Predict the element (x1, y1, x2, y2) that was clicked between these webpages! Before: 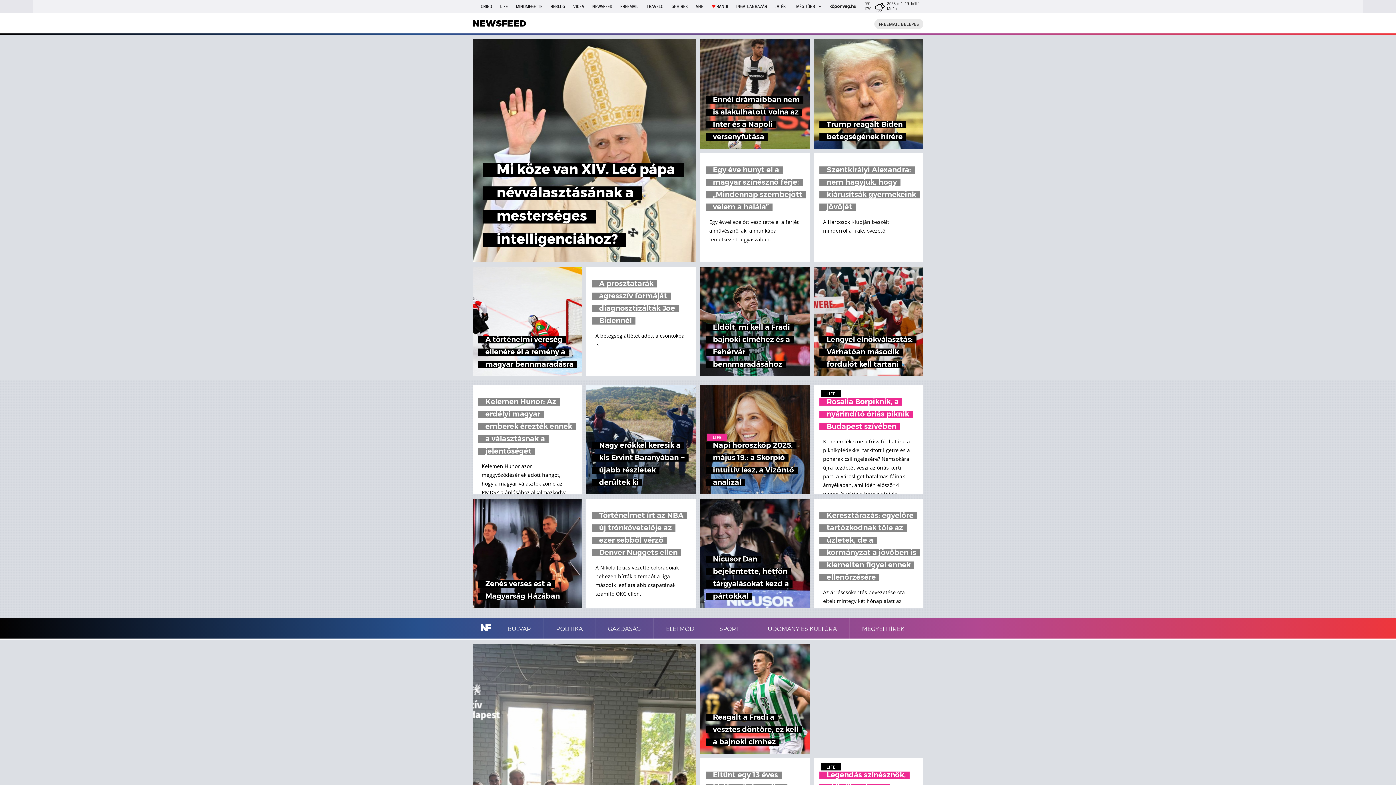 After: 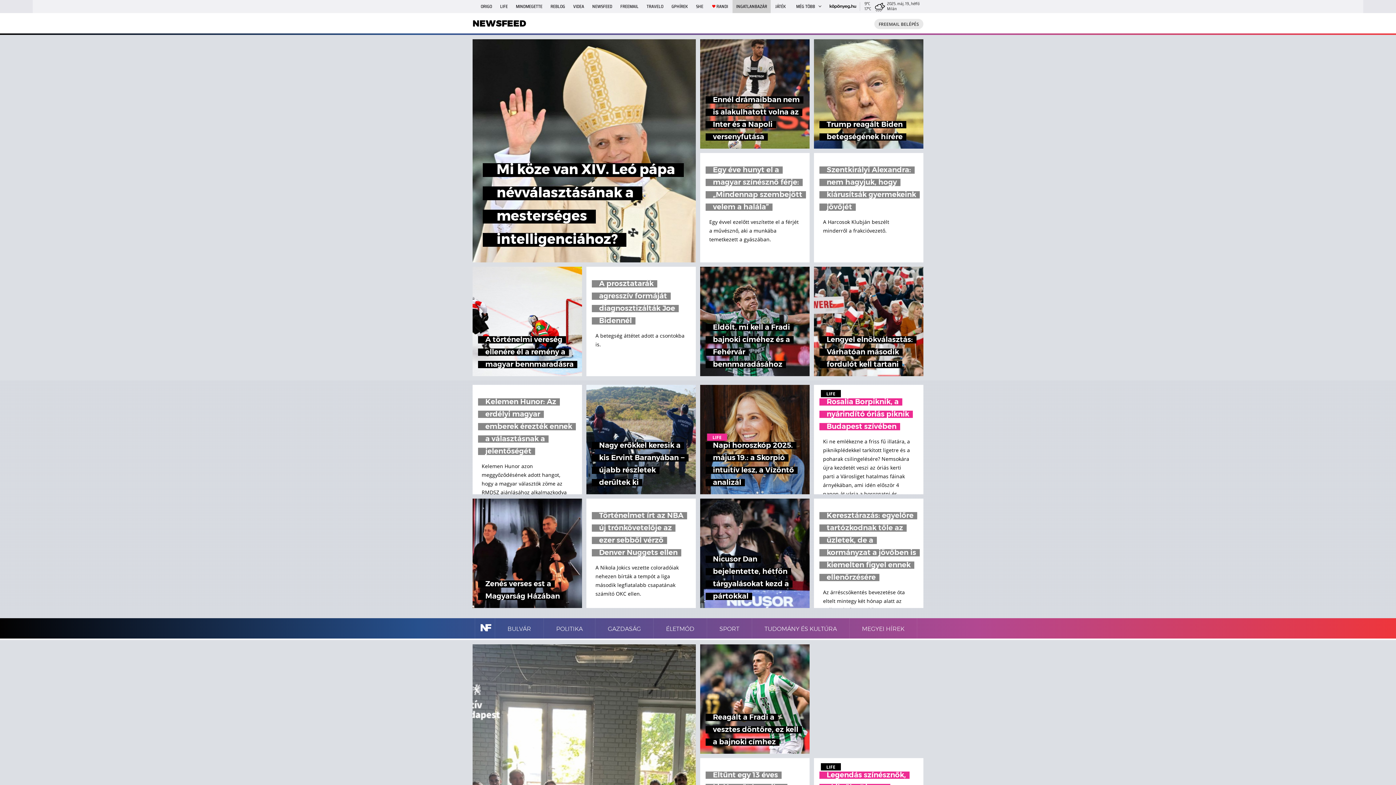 Action: bbox: (732, 0, 770, 13) label: INGATLANBAZÁR